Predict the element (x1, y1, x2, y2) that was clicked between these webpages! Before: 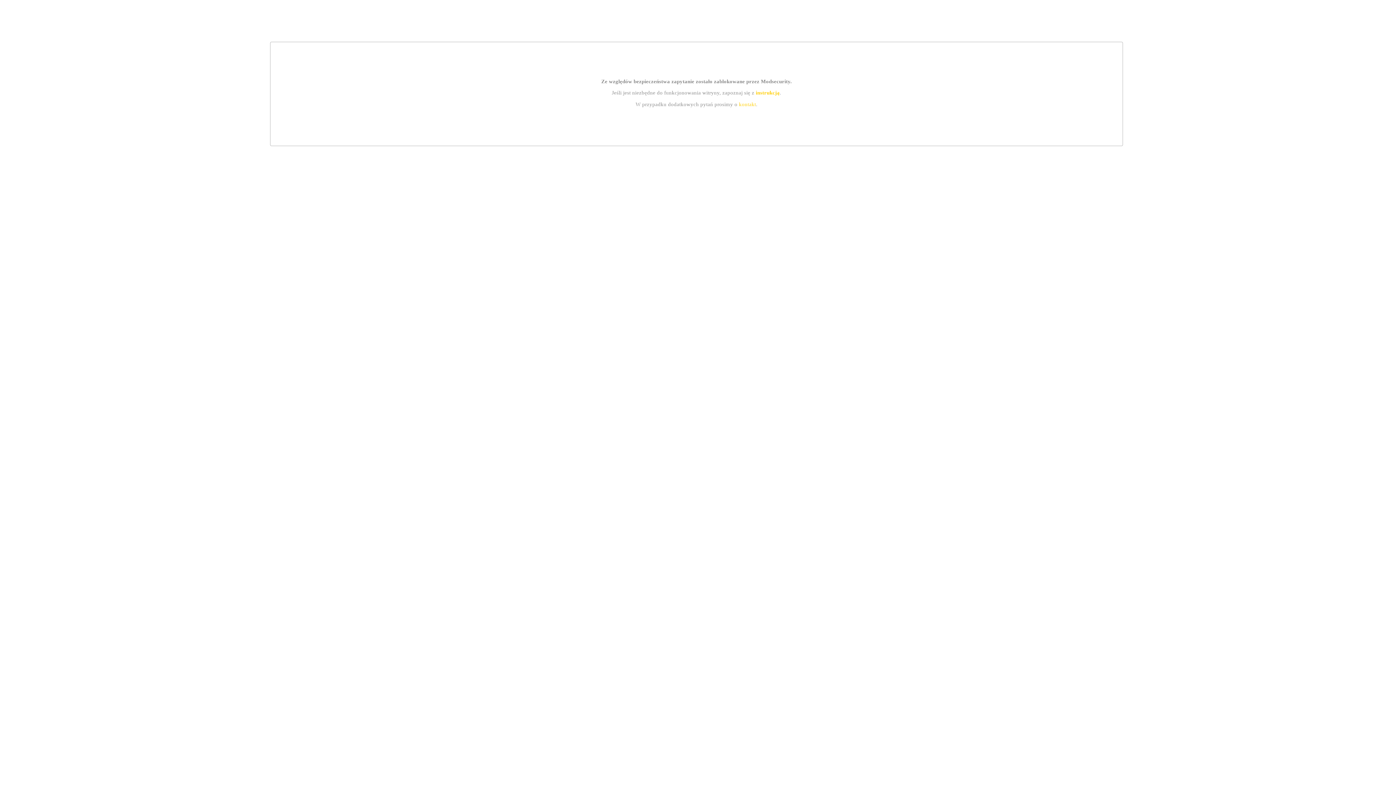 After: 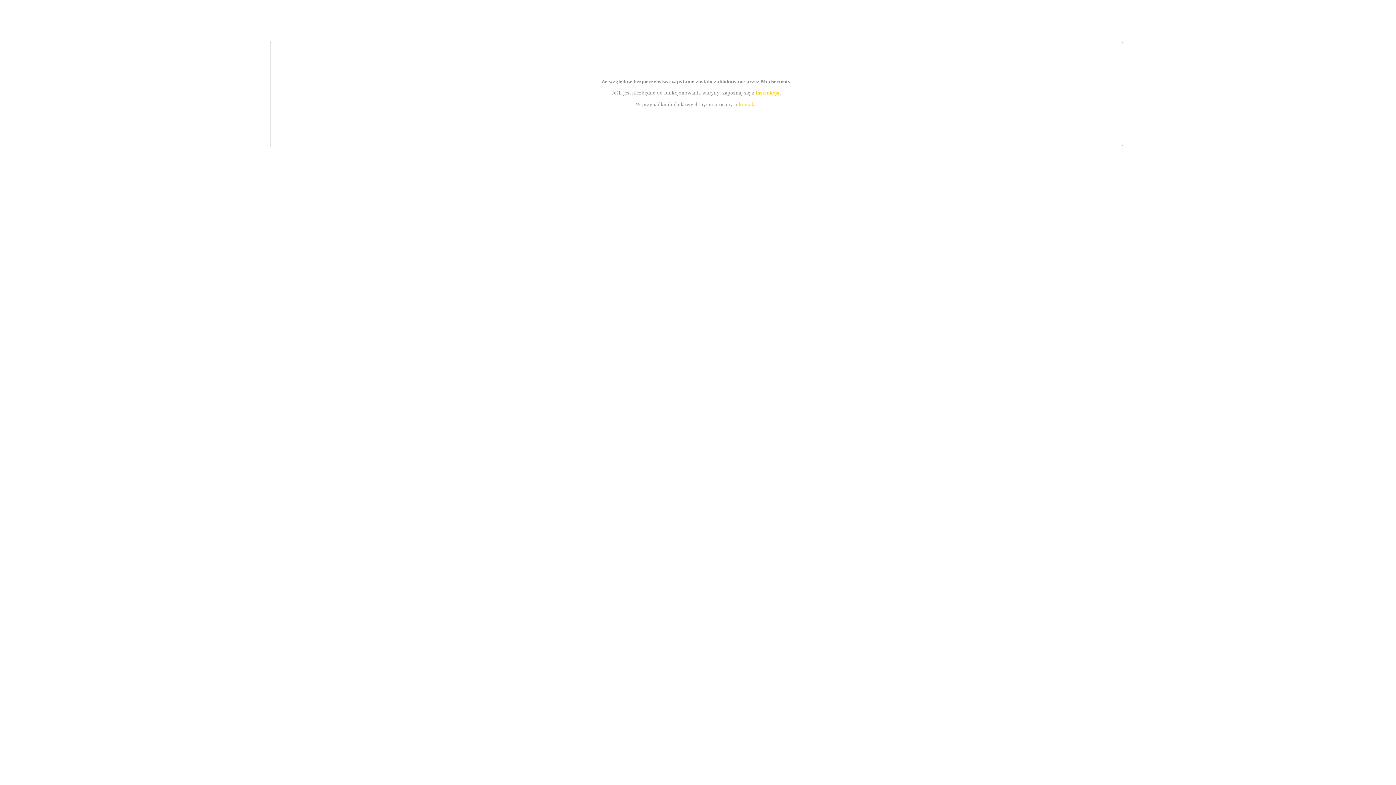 Action: label: kontakt bbox: (739, 101, 756, 107)